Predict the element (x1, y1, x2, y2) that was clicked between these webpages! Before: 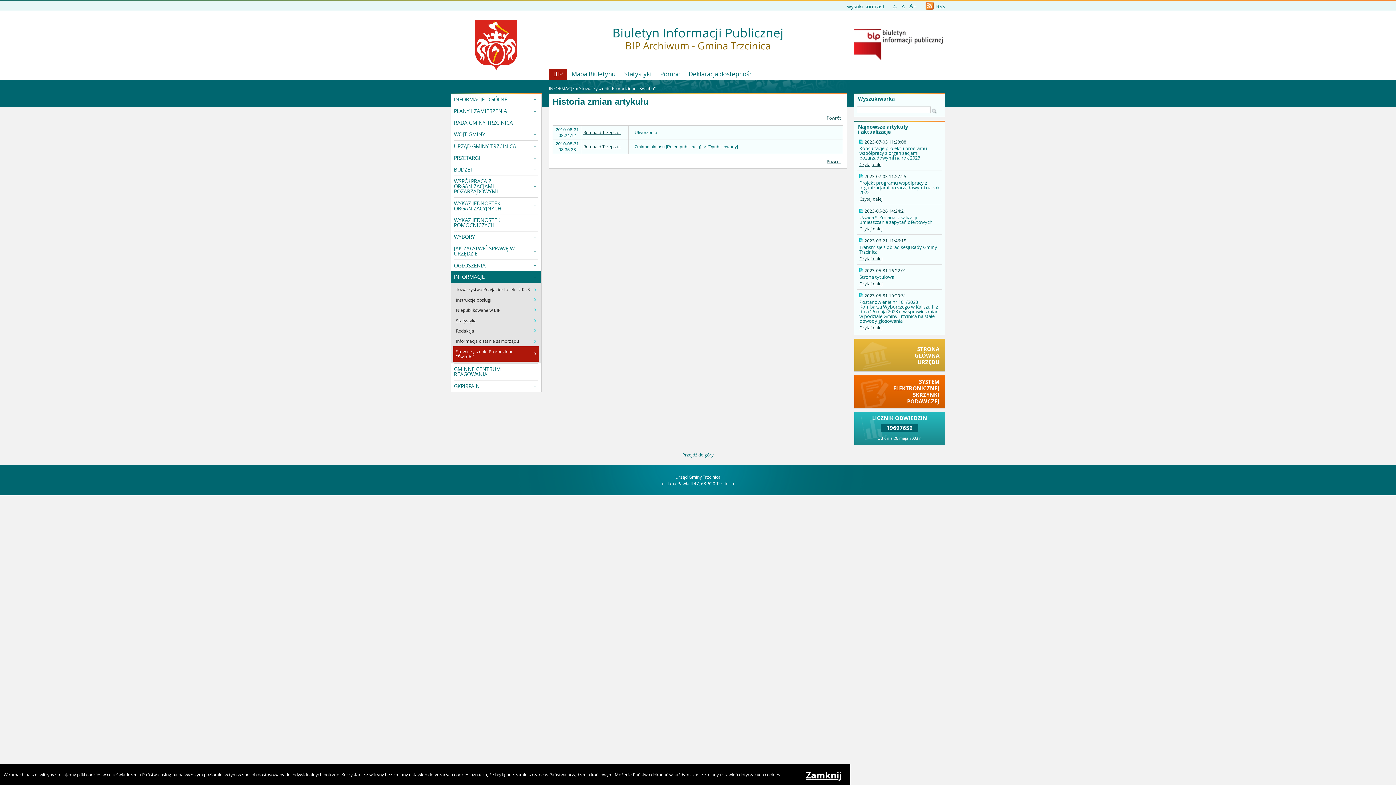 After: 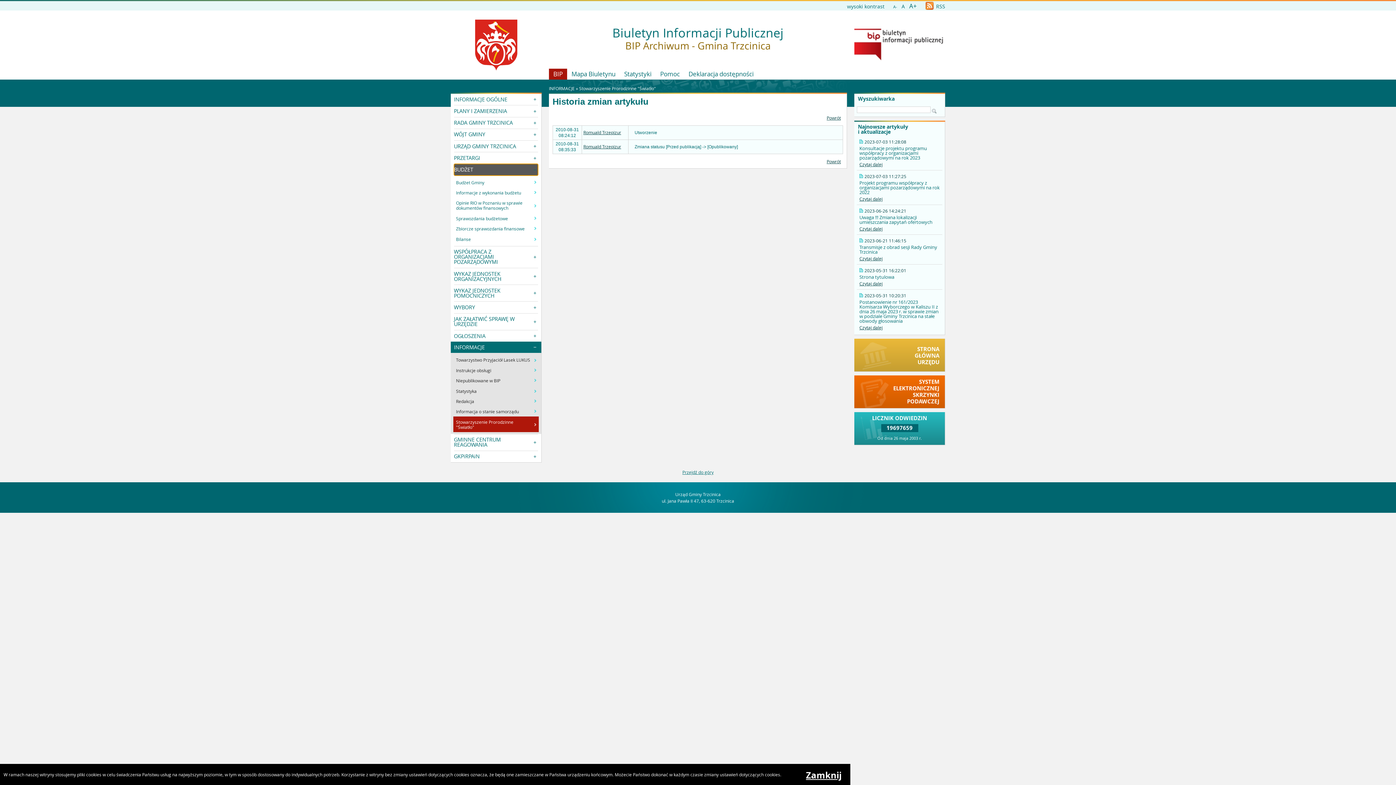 Action: bbox: (454, 163, 538, 175) label: BUDŻET